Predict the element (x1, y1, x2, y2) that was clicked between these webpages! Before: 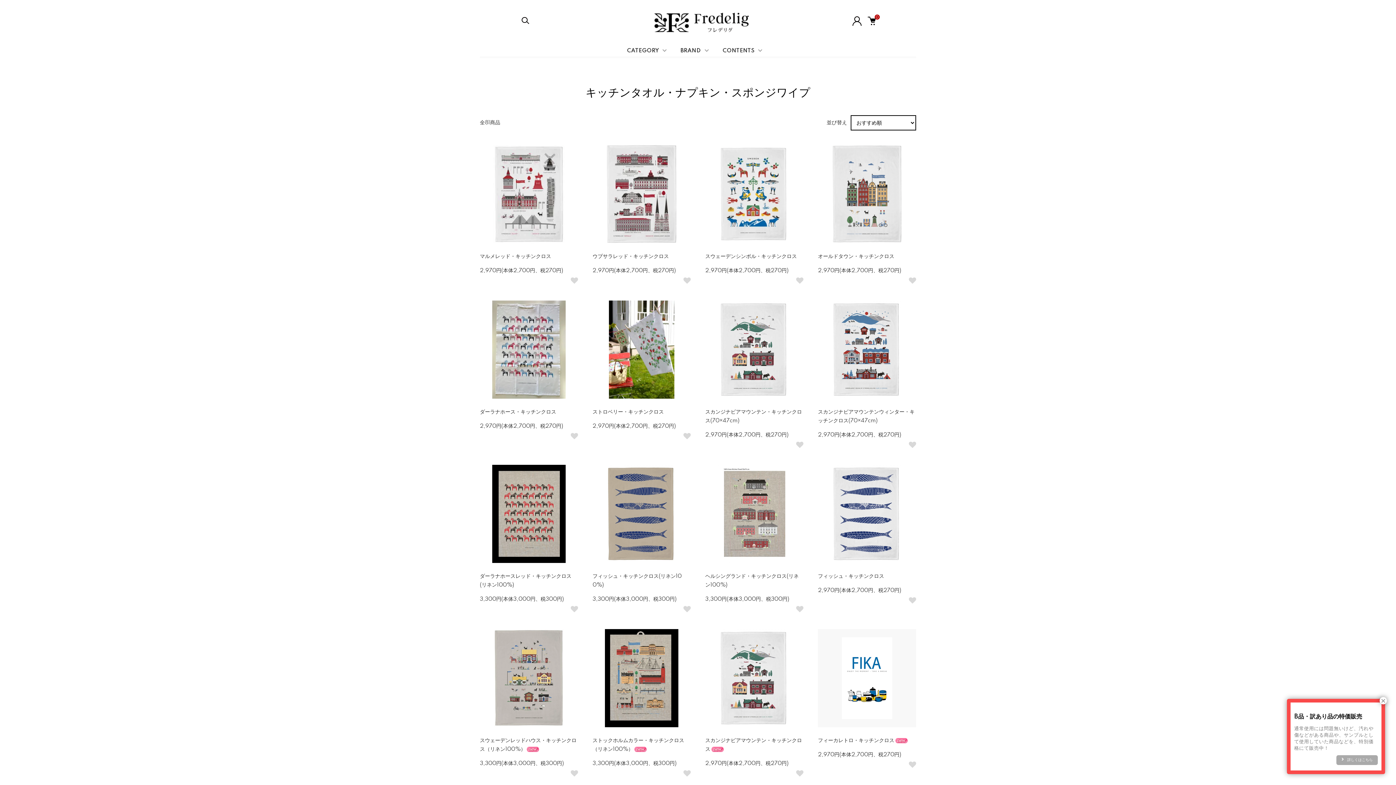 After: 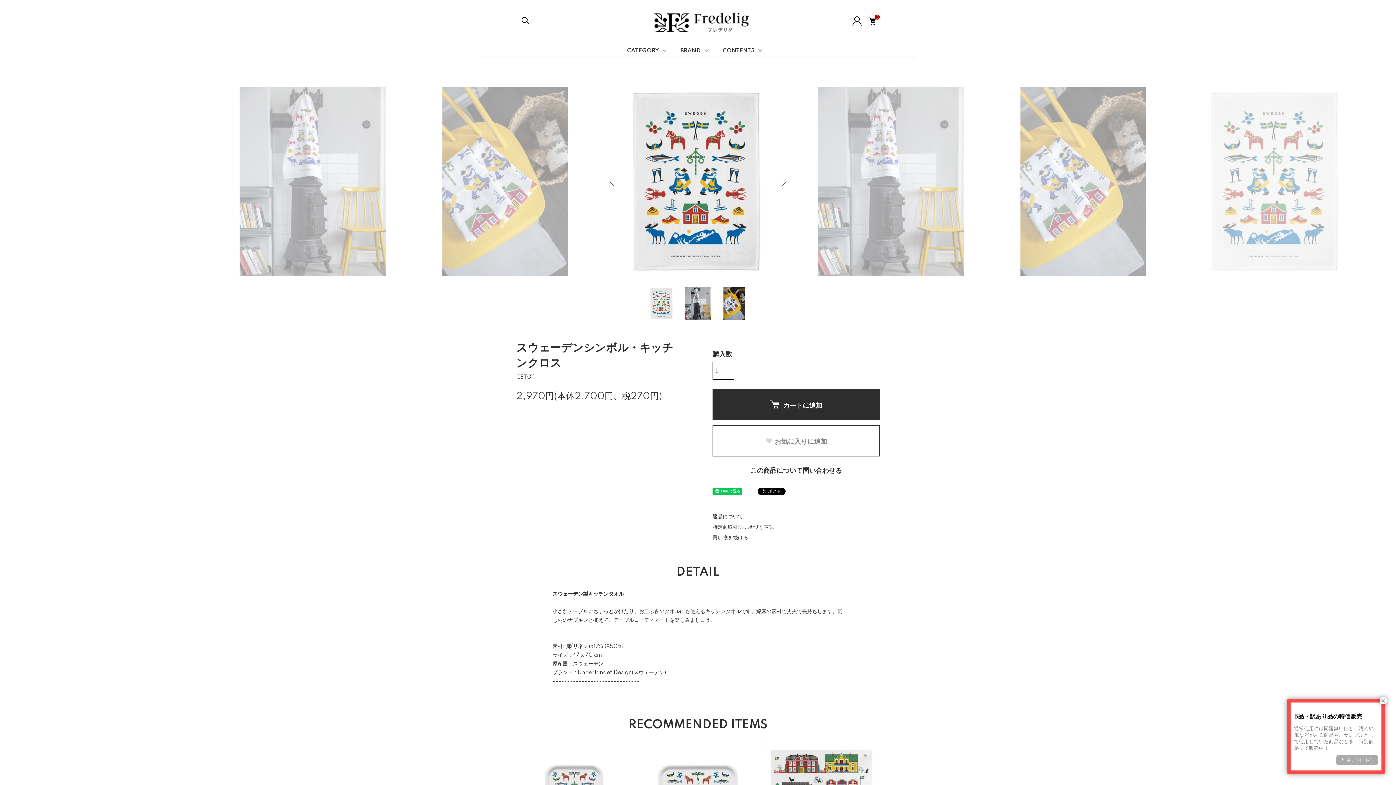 Action: bbox: (705, 145, 803, 243)